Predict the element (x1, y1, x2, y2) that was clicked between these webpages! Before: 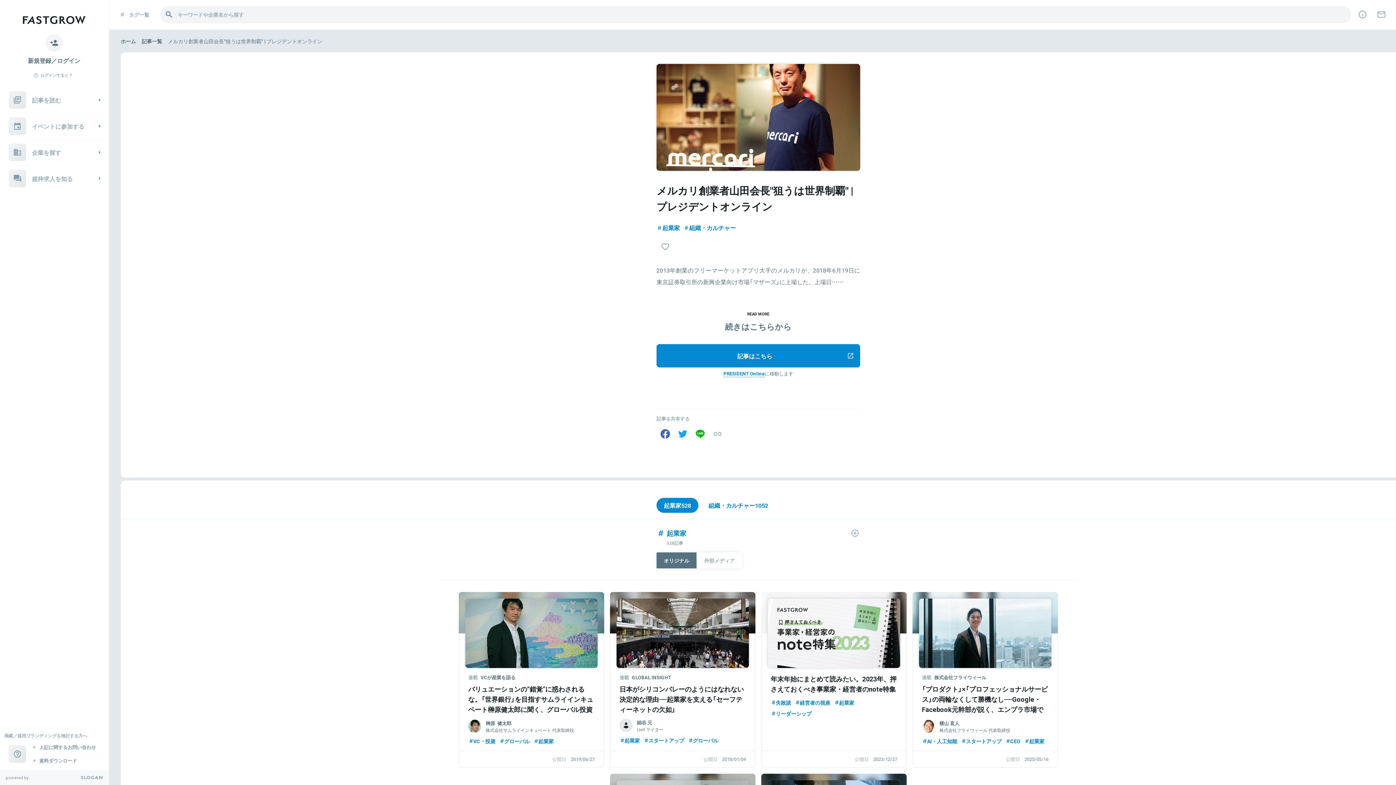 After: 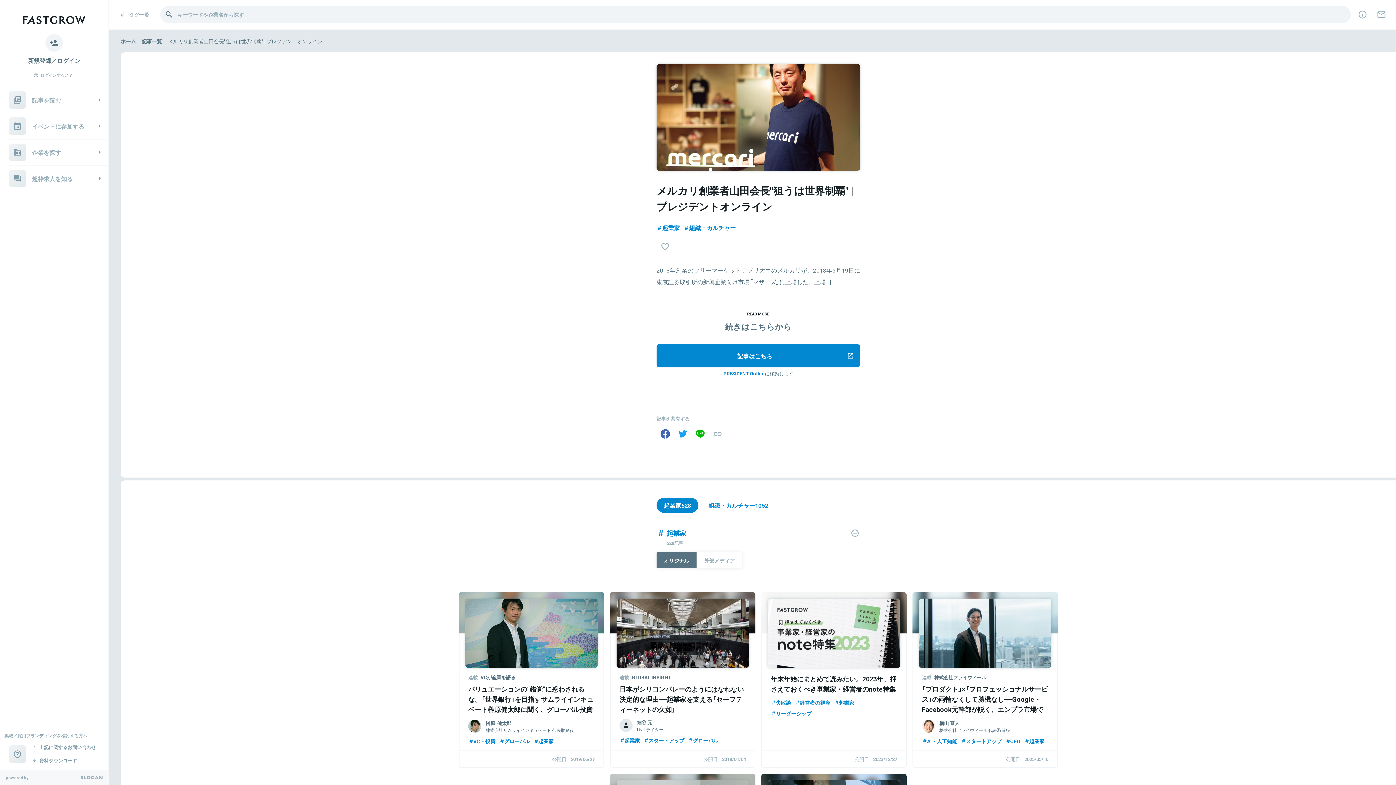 Action: bbox: (656, 425, 674, 442)